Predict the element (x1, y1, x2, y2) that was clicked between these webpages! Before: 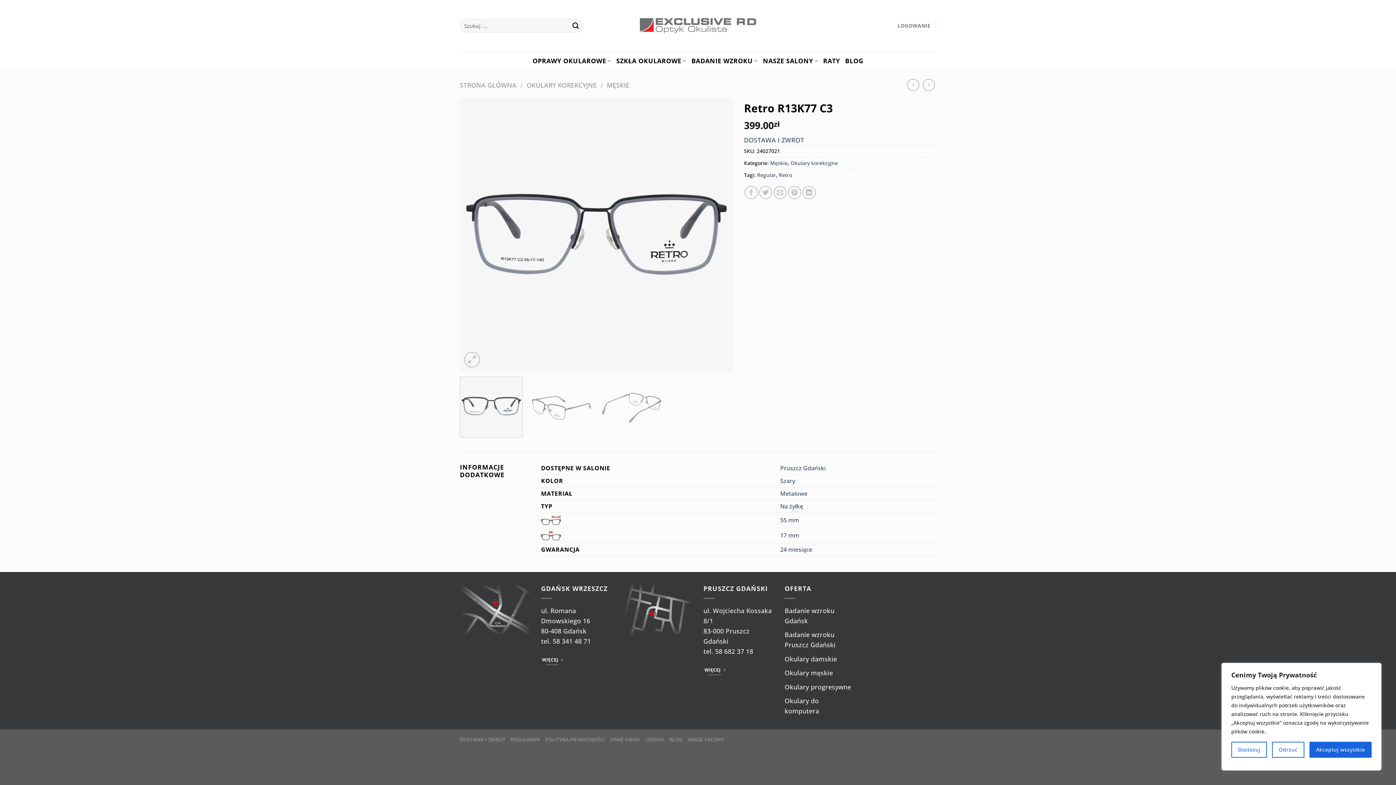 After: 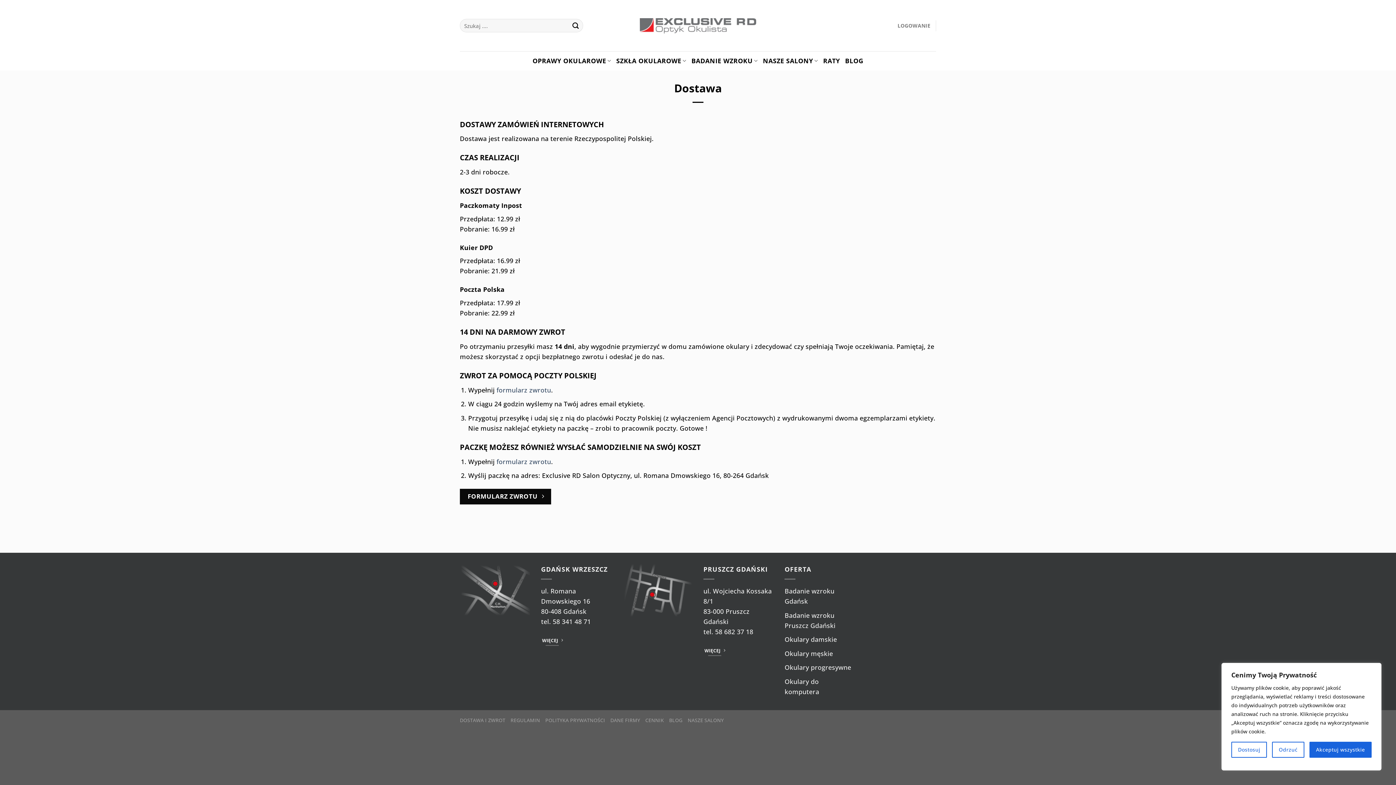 Action: label: DOSTAWA I ZWROT bbox: (460, 736, 505, 743)